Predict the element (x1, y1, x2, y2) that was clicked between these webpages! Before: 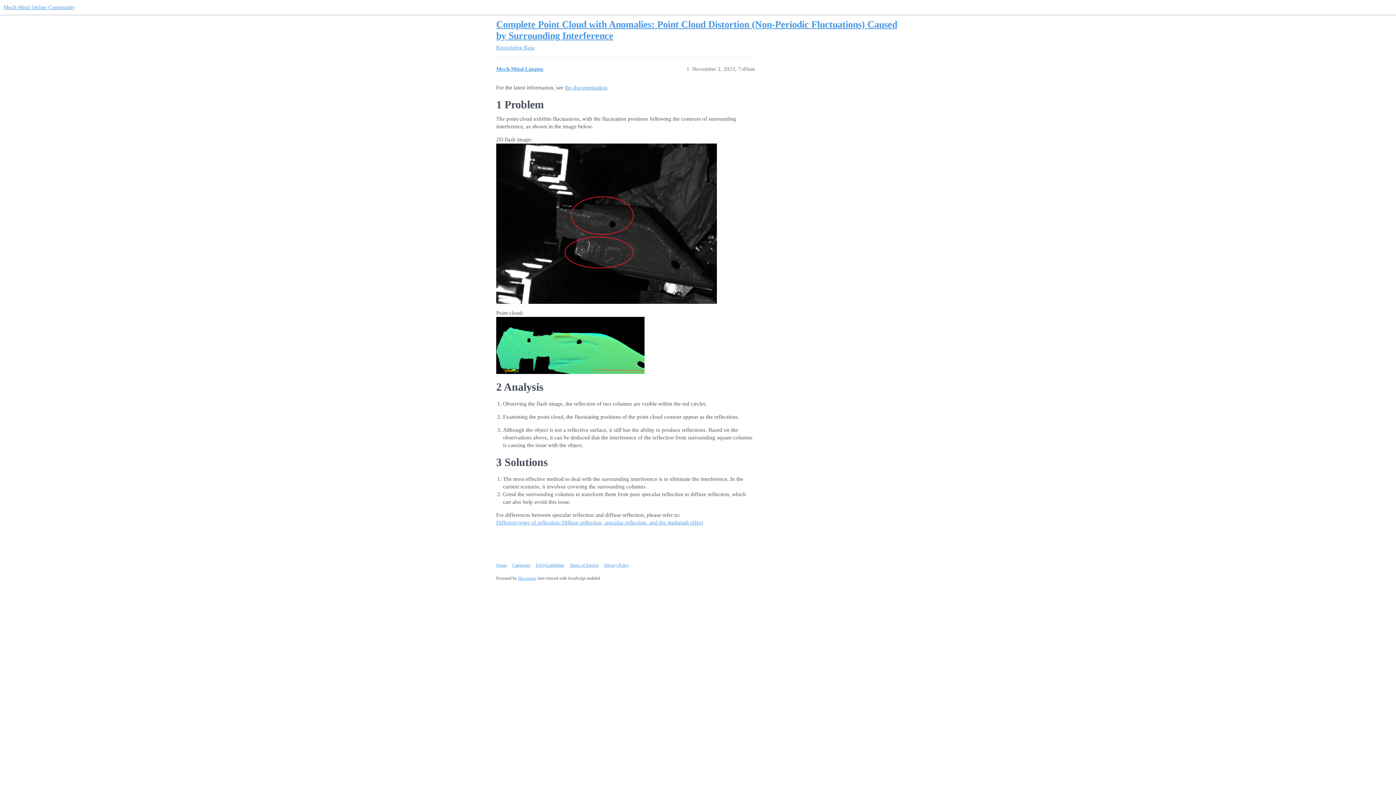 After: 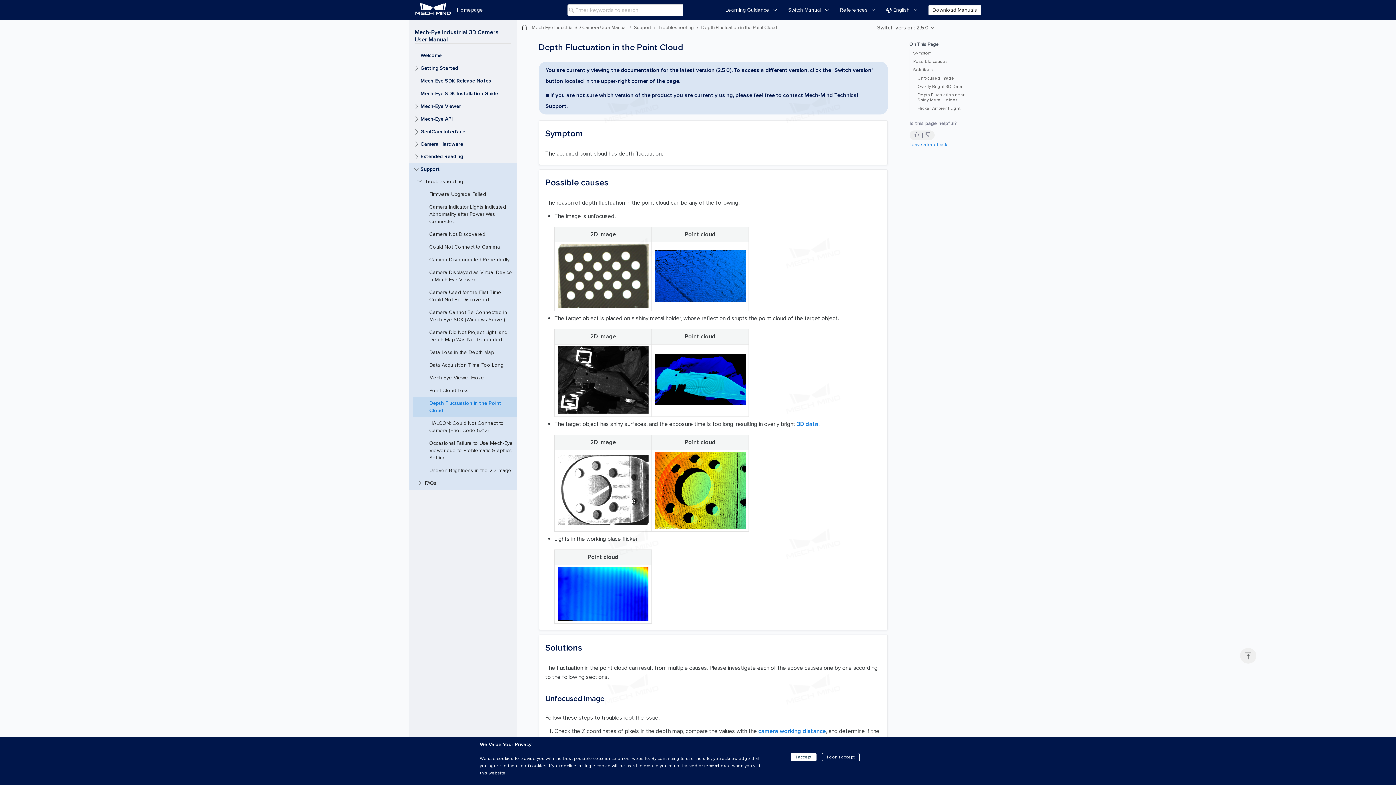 Action: label: the documentation bbox: (565, 84, 607, 90)